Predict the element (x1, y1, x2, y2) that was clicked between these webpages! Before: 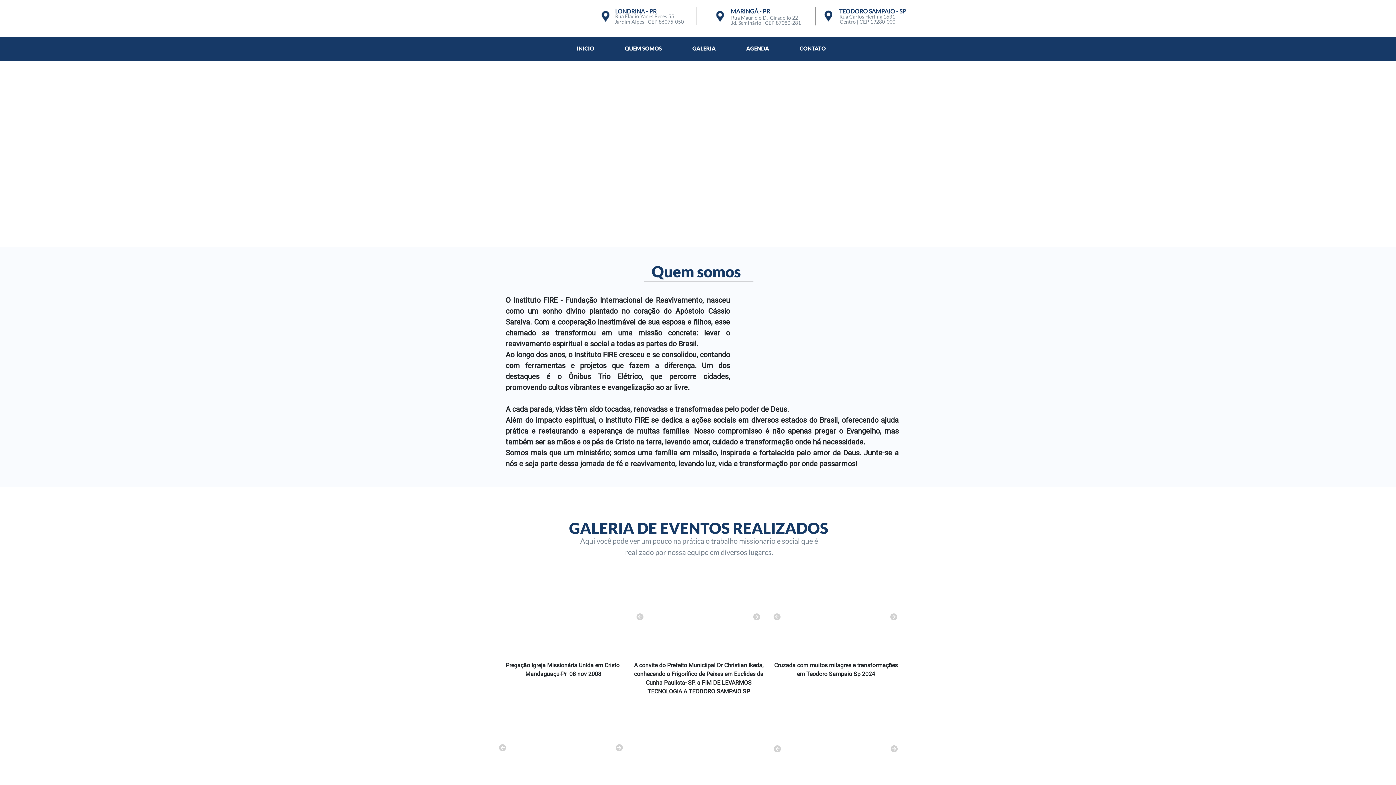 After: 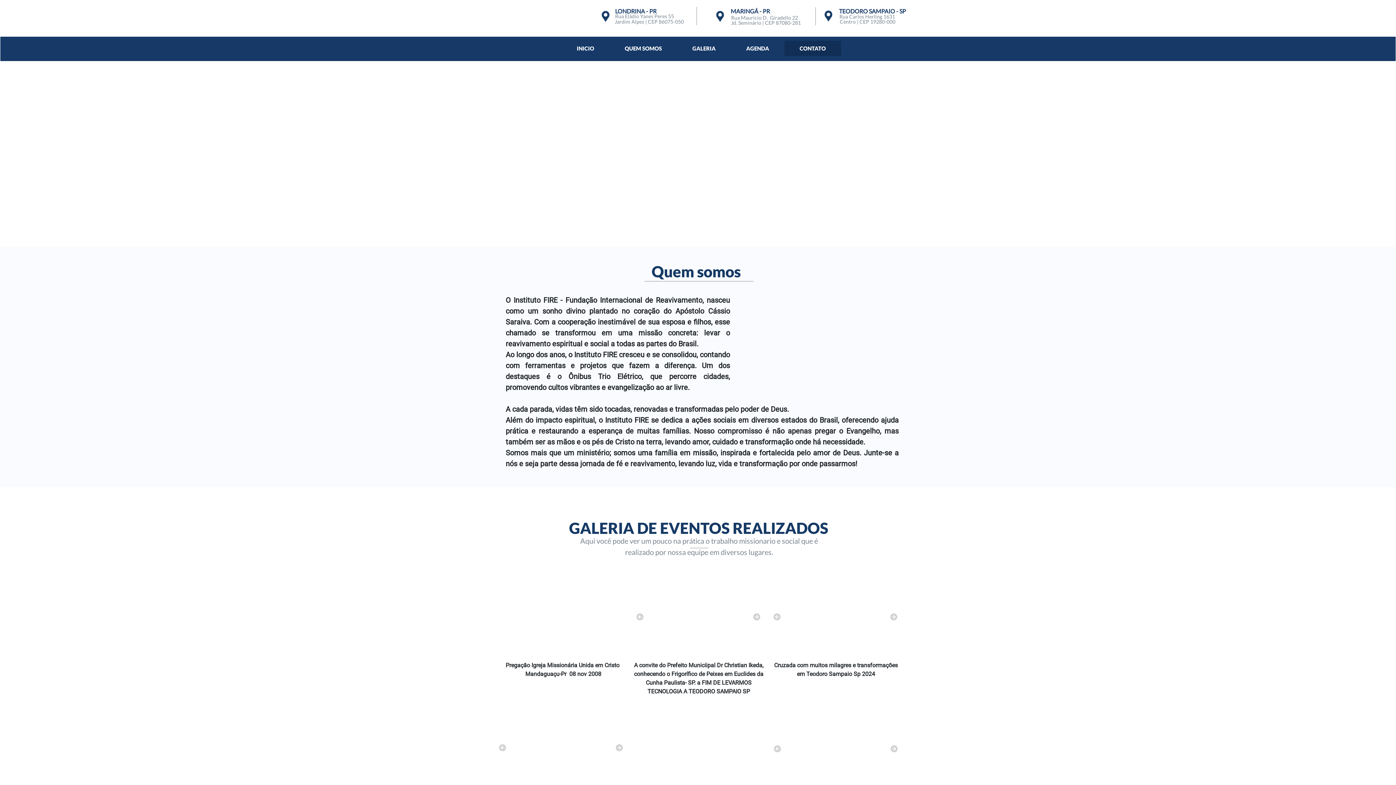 Action: label: CONTATO bbox: (784, 40, 841, 55)